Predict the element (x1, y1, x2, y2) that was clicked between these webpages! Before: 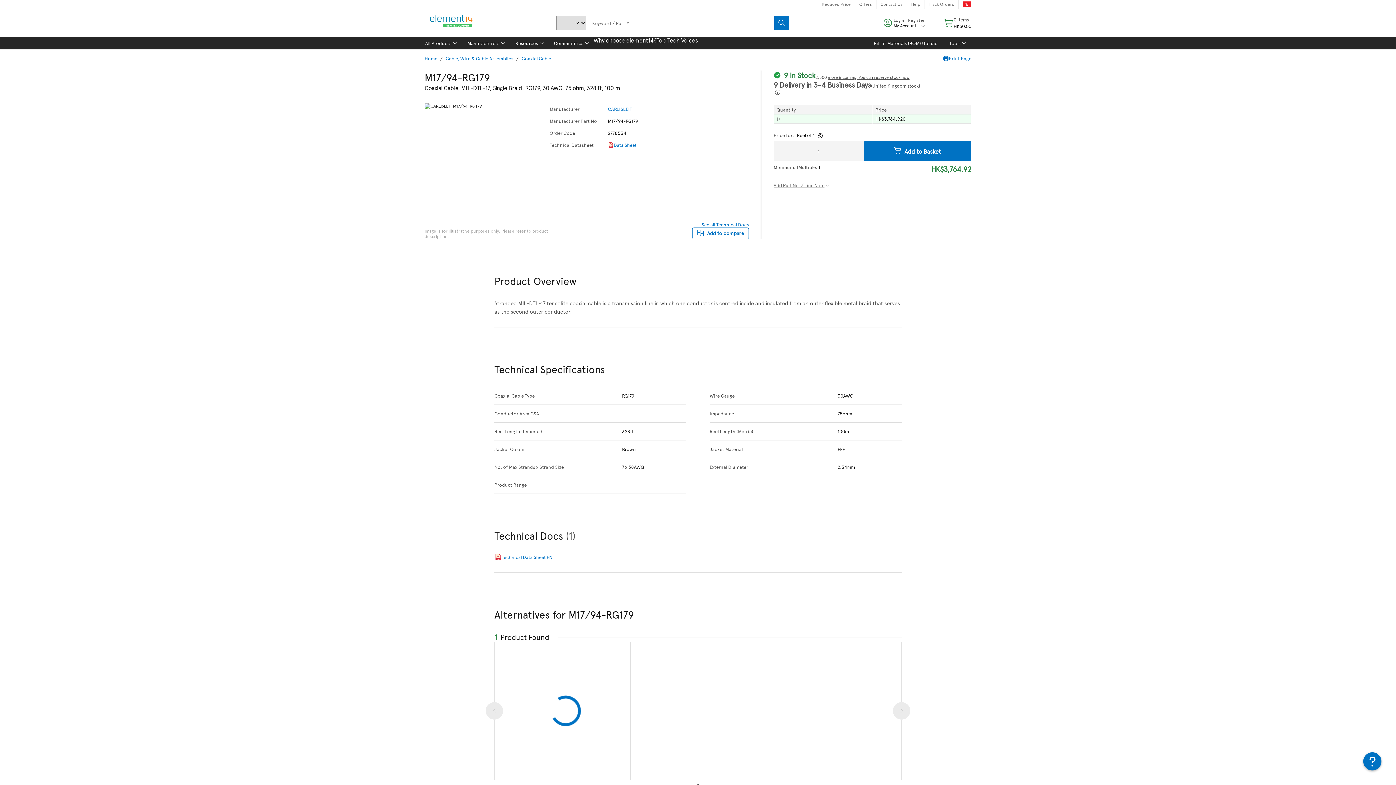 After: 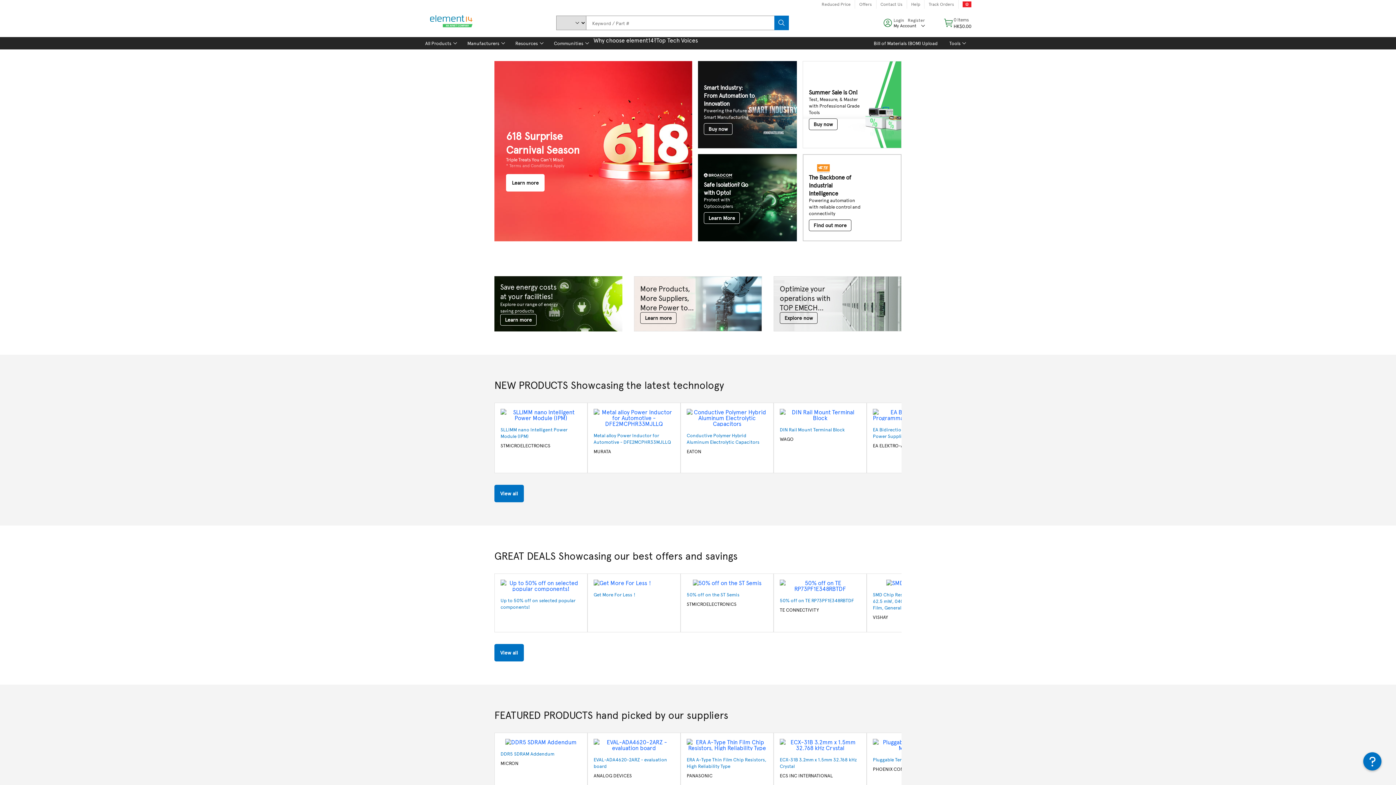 Action: label: Home Link bbox: (424, 16, 478, 29)